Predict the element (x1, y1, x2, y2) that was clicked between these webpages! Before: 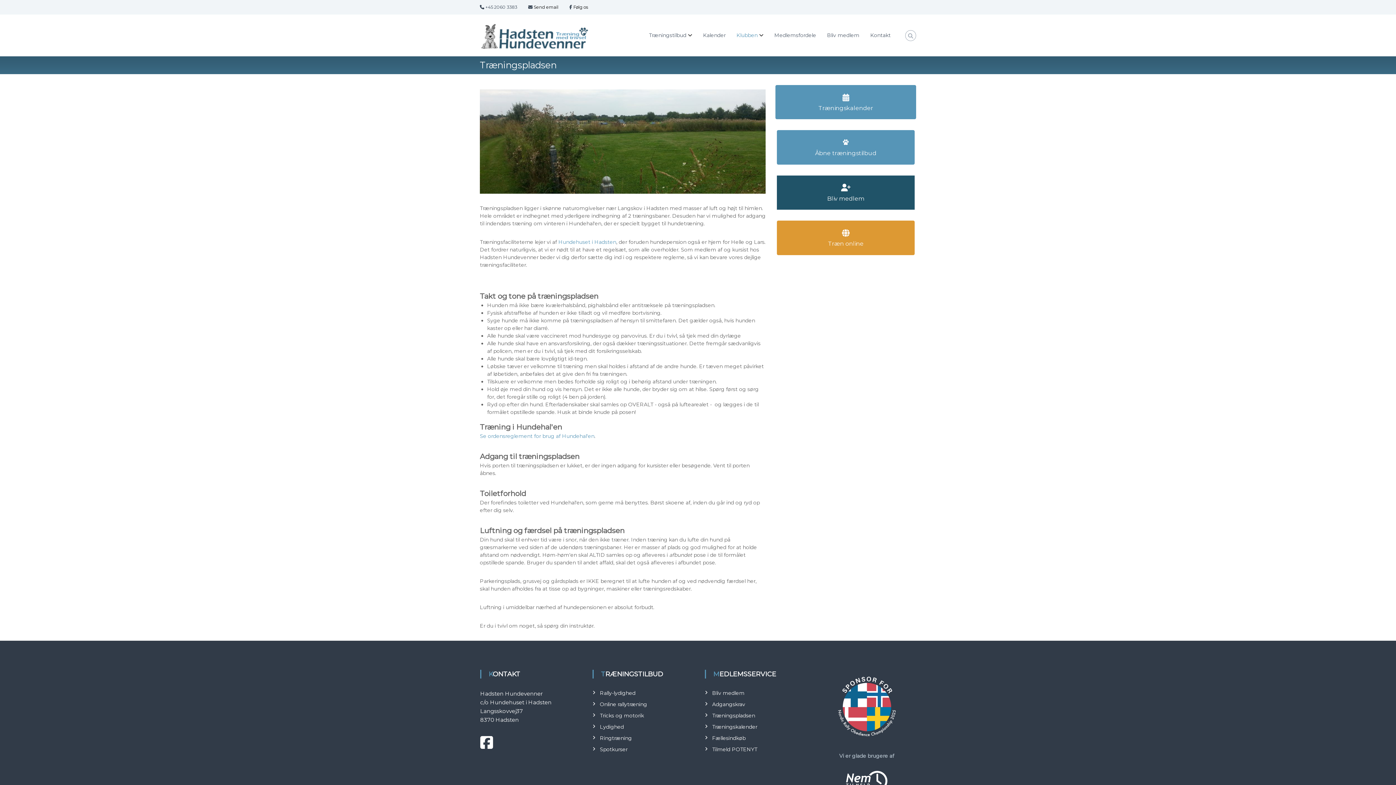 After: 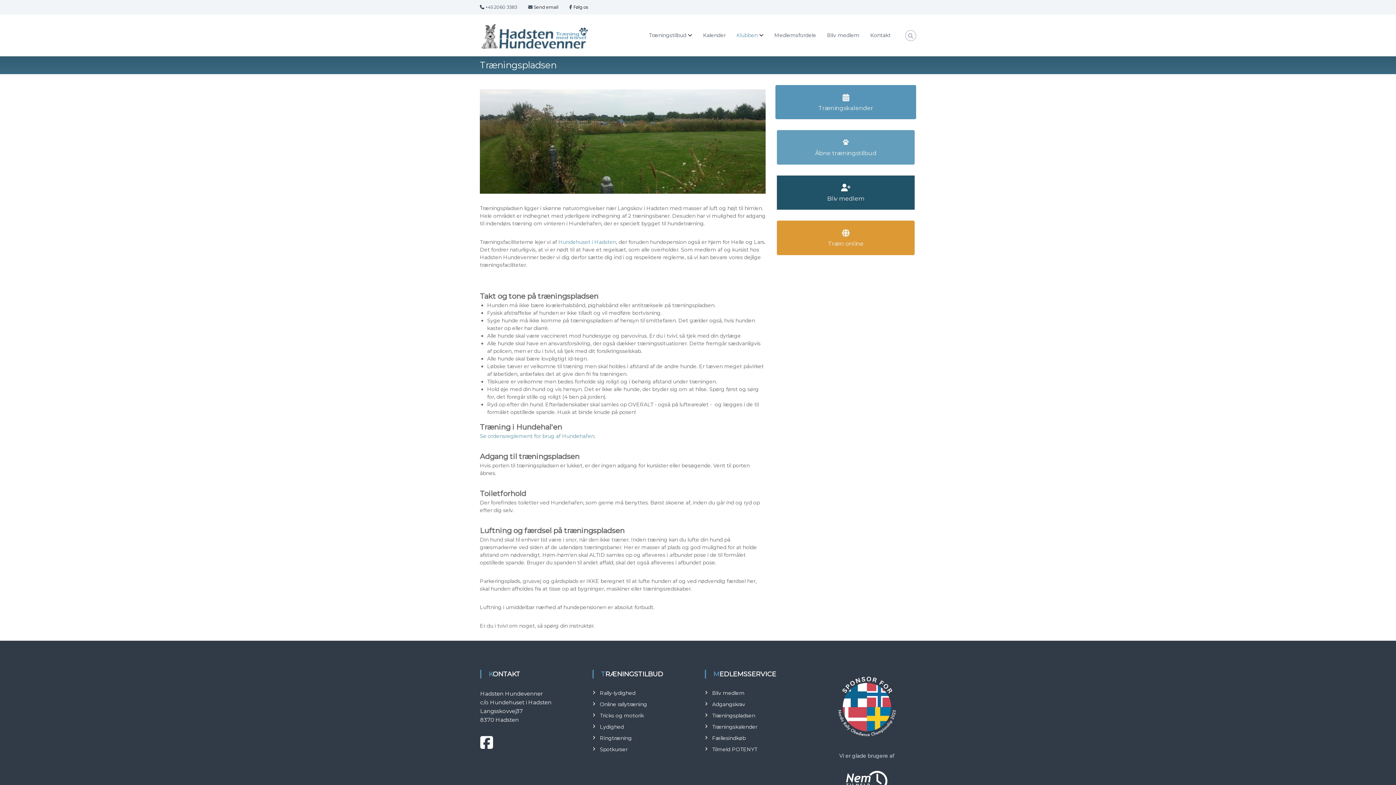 Action: bbox: (777, 130, 914, 164) label: Åbne træningstilbud